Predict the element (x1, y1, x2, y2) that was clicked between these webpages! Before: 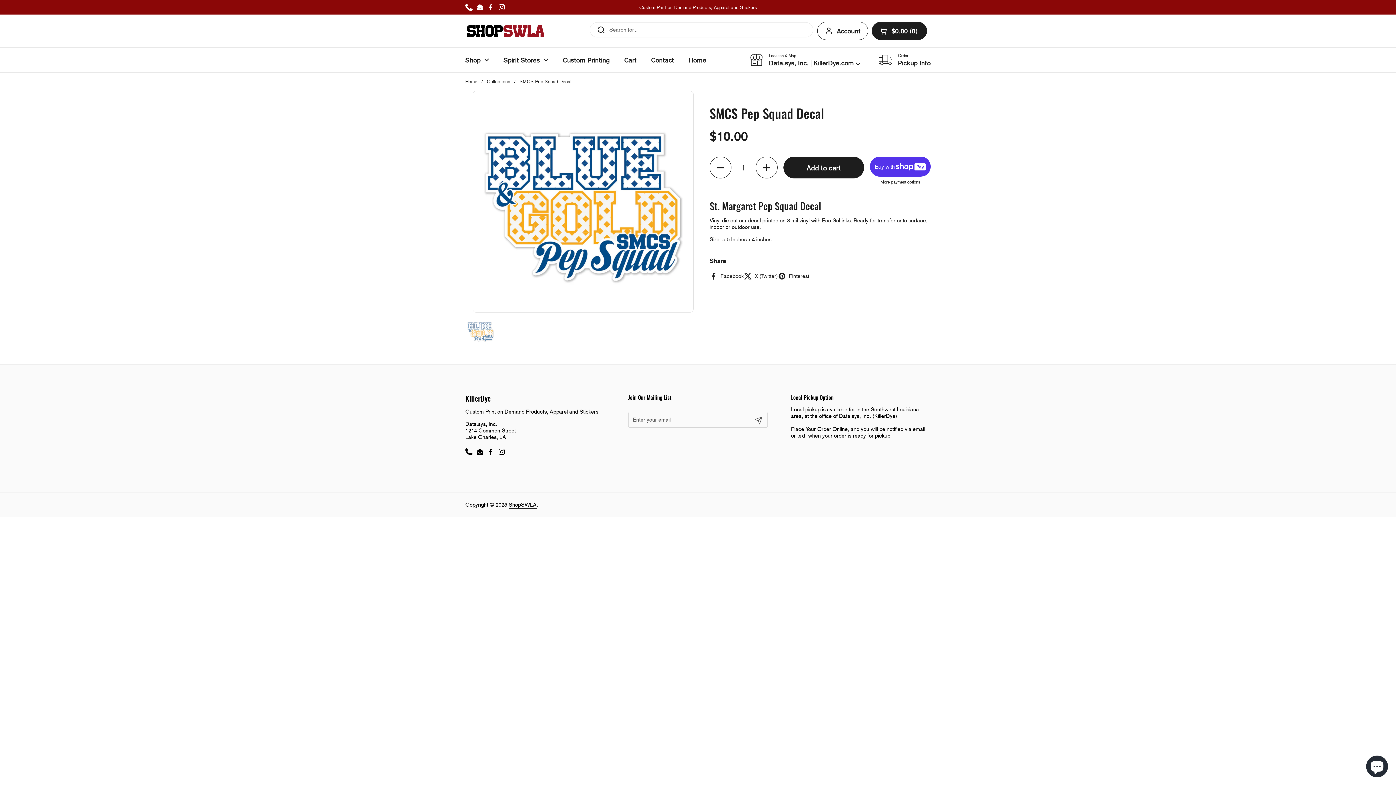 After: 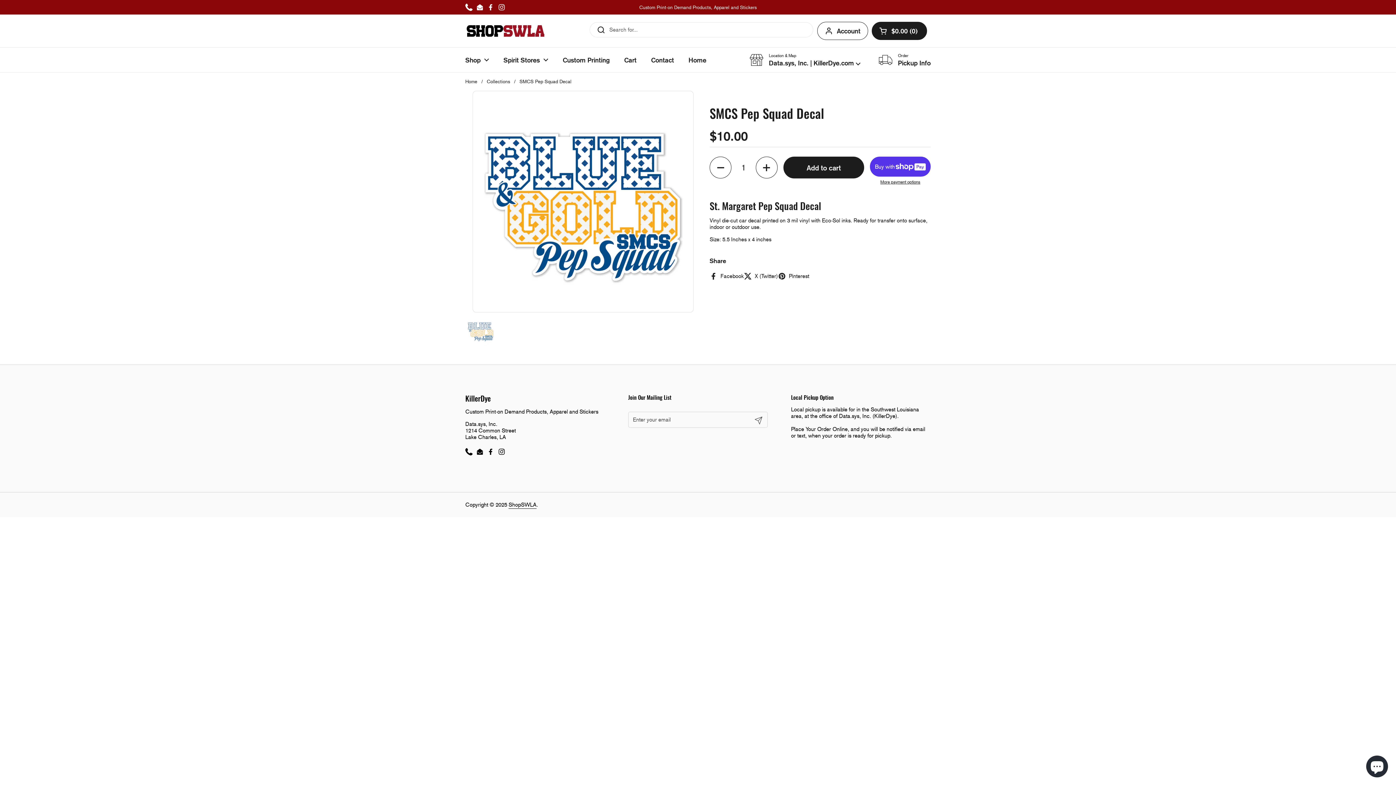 Action: label: Facebook bbox: (487, 3, 494, 10)